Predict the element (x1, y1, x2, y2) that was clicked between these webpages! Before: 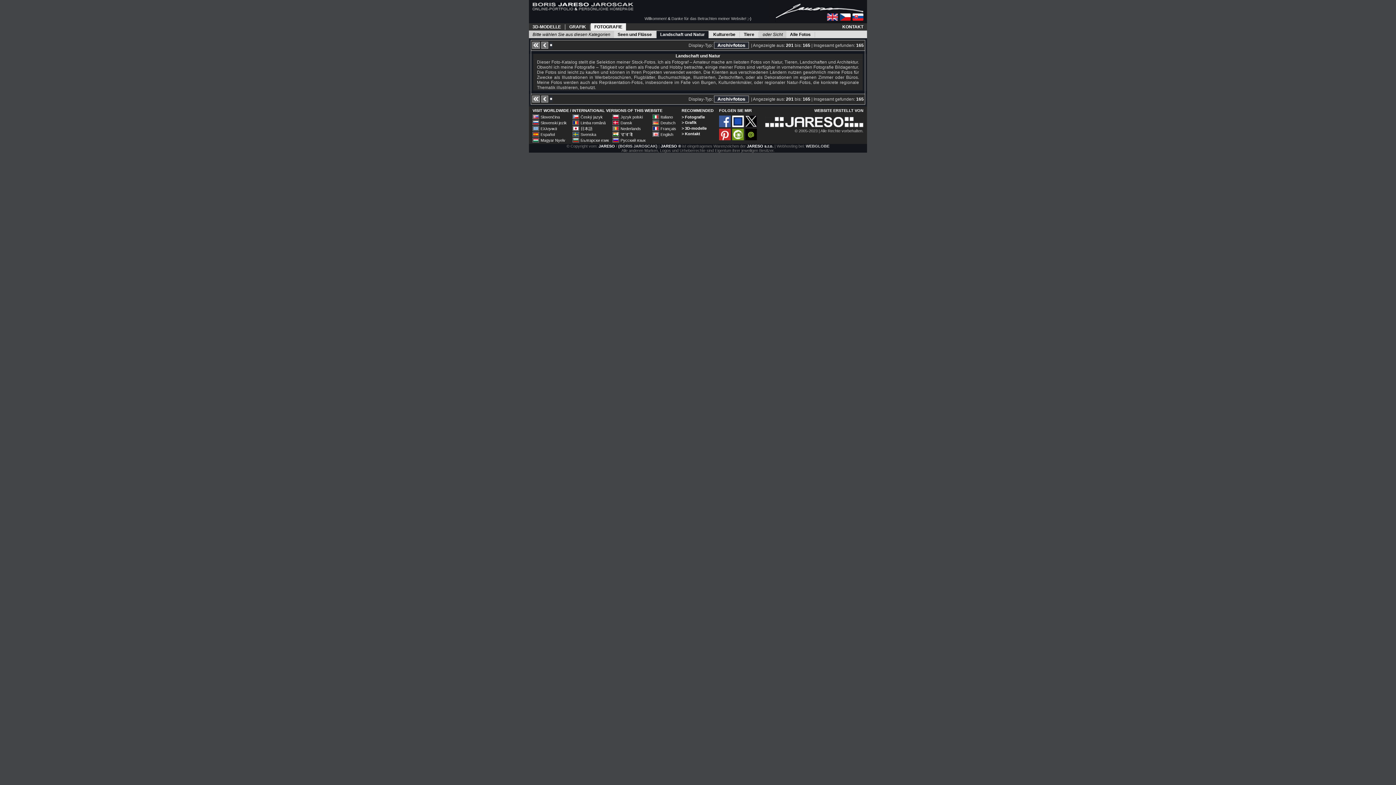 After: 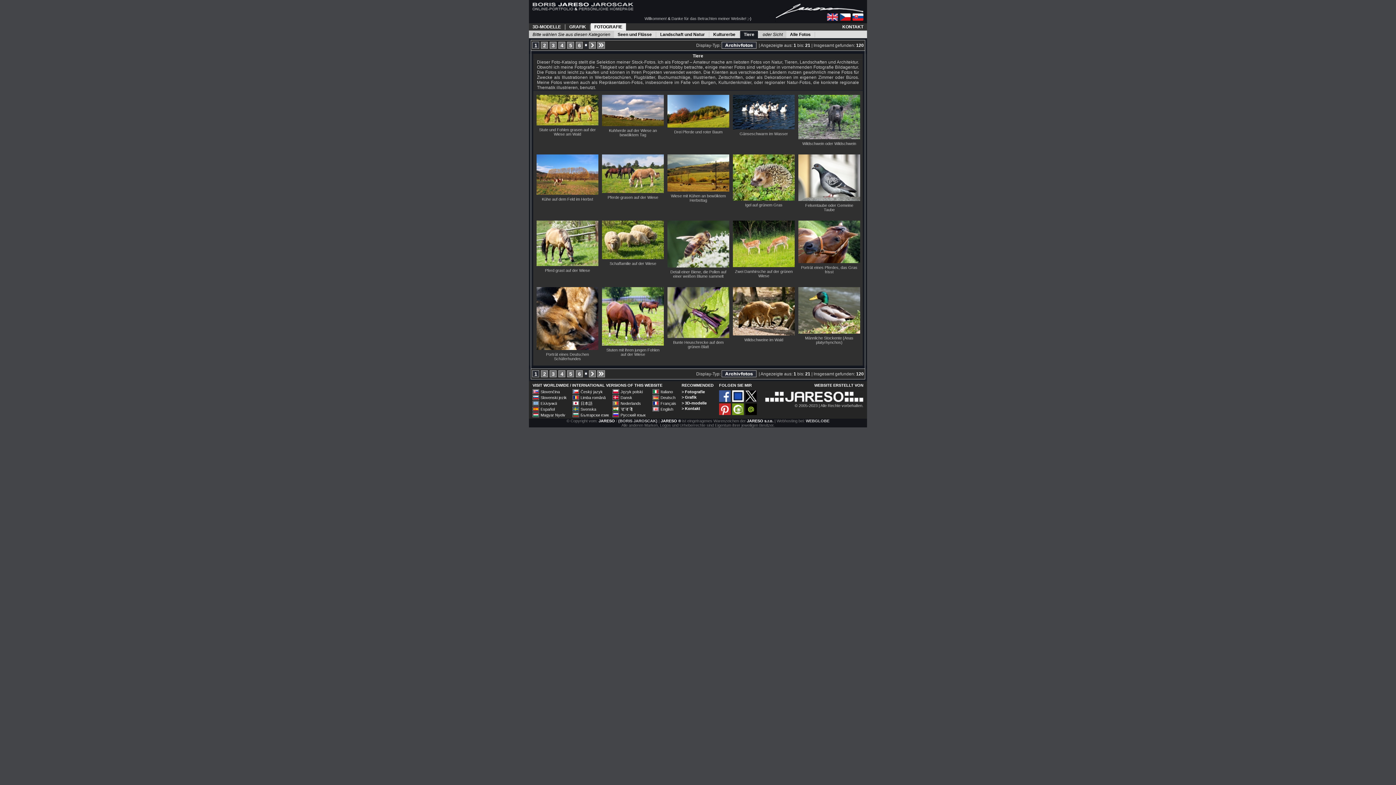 Action: bbox: (744, 32, 754, 37) label: Tiere